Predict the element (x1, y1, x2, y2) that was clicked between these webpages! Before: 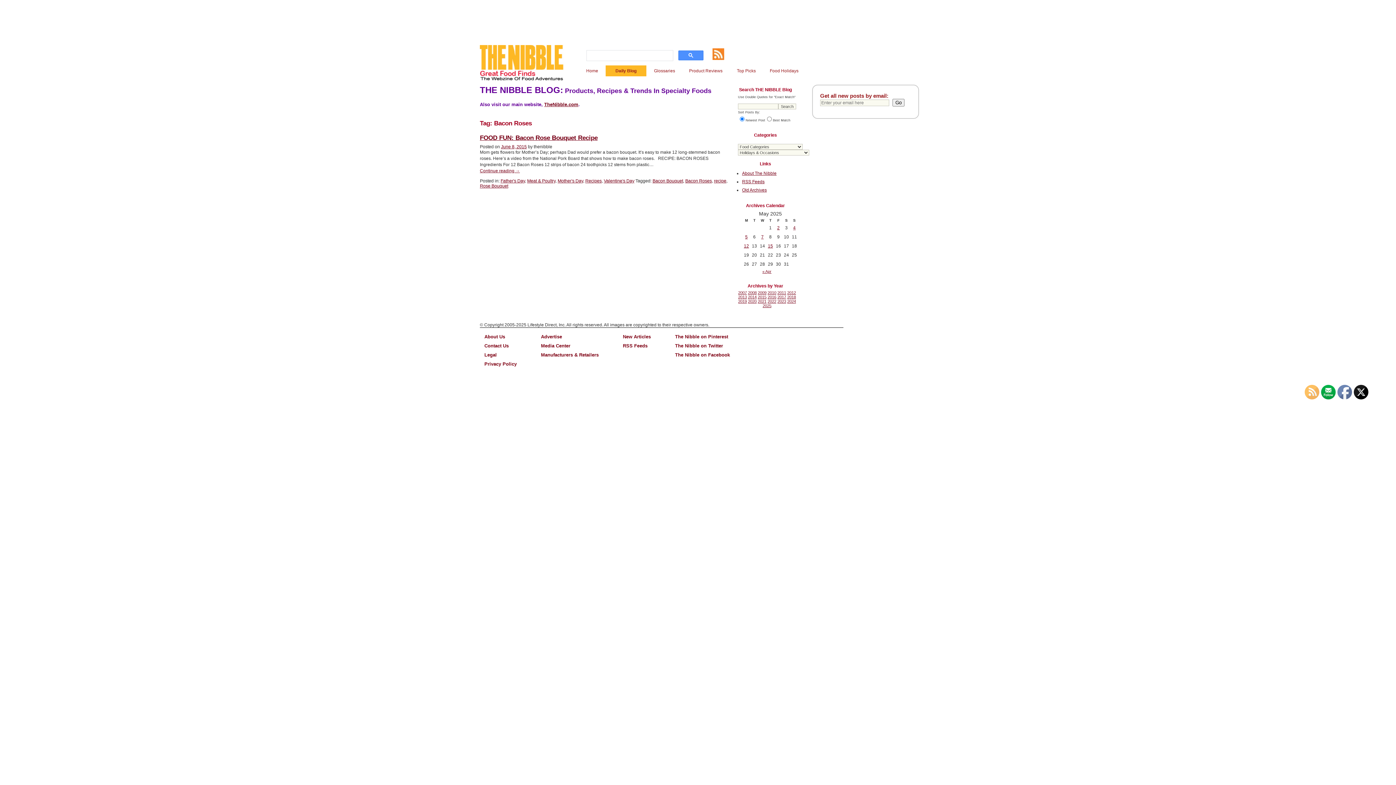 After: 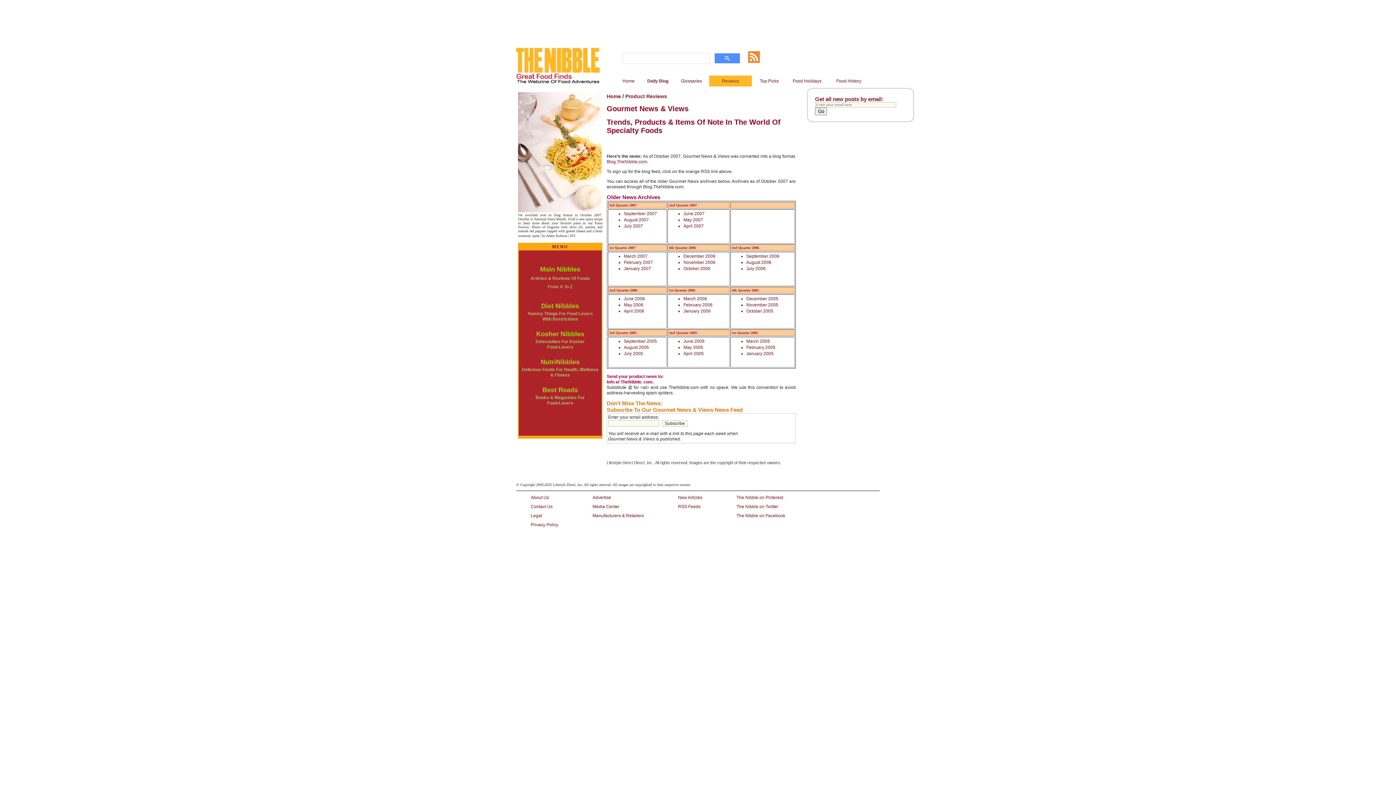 Action: label: Old Archives bbox: (742, 187, 766, 192)